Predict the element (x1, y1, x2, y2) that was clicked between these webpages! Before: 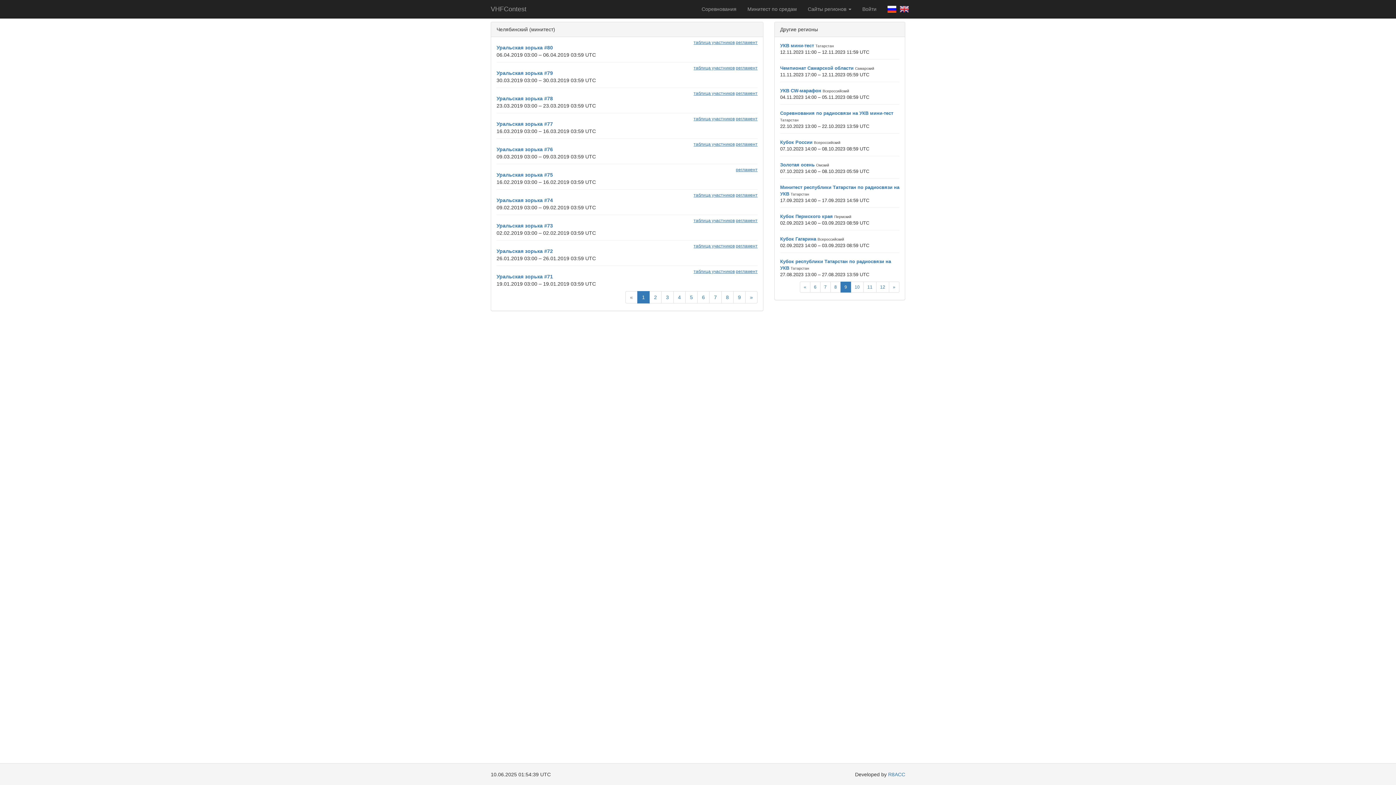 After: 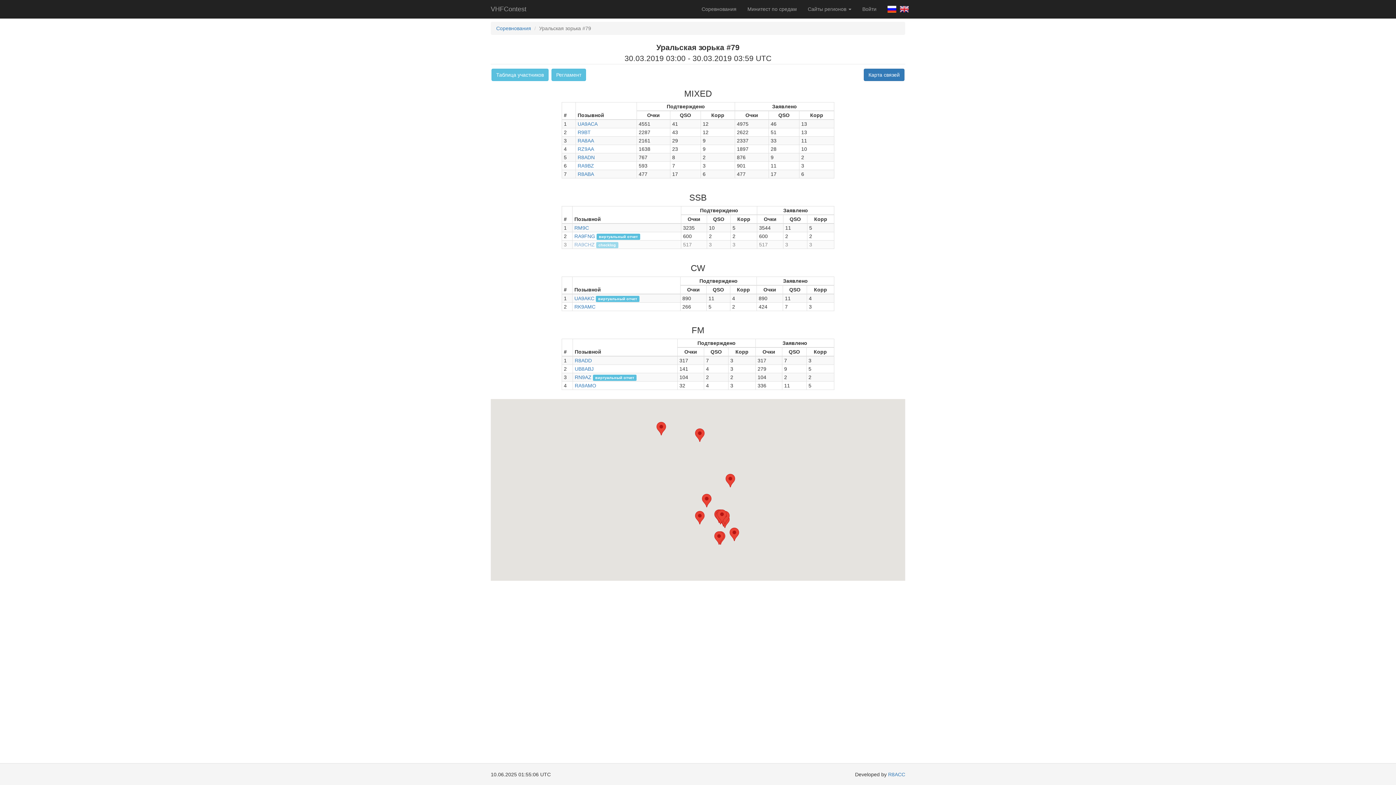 Action: bbox: (496, 70, 553, 76) label: Уральская зорька #79